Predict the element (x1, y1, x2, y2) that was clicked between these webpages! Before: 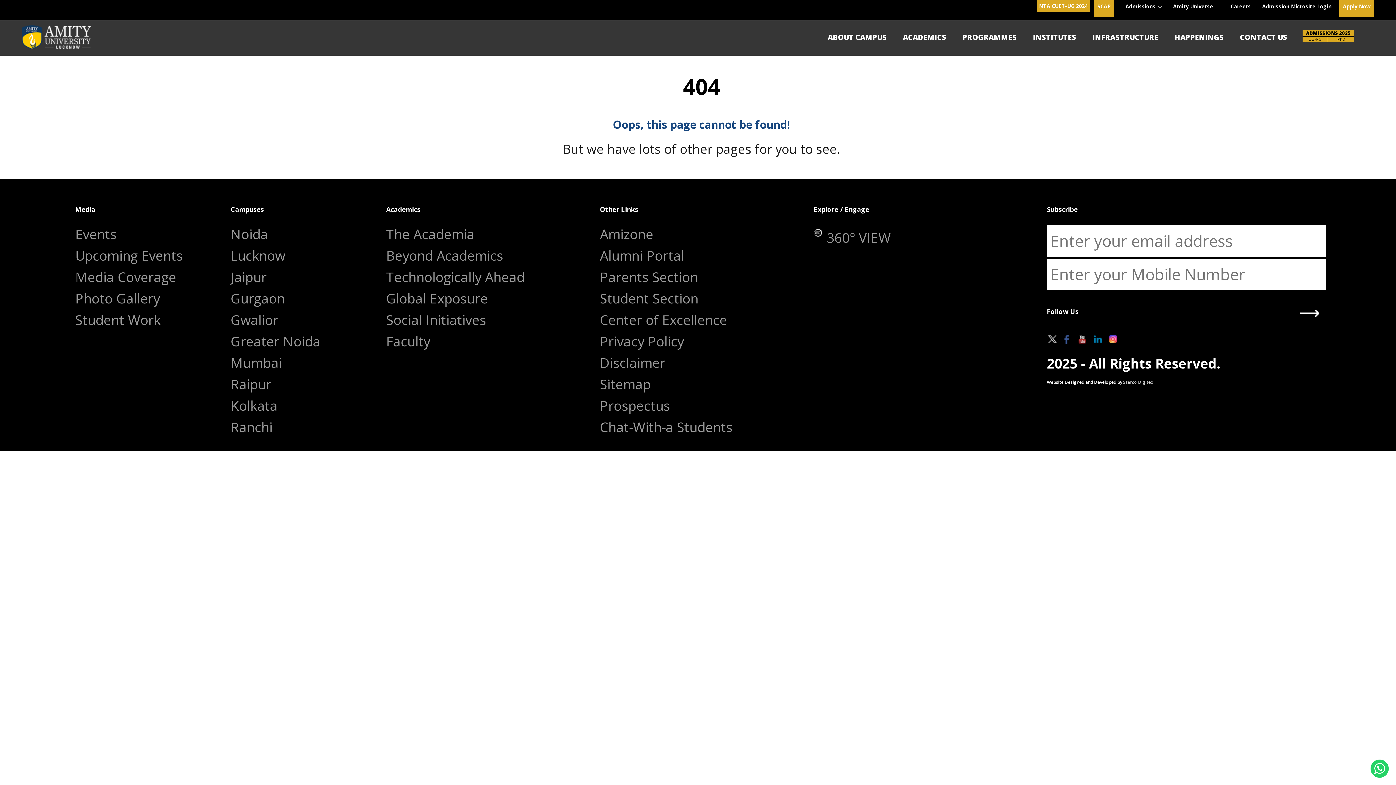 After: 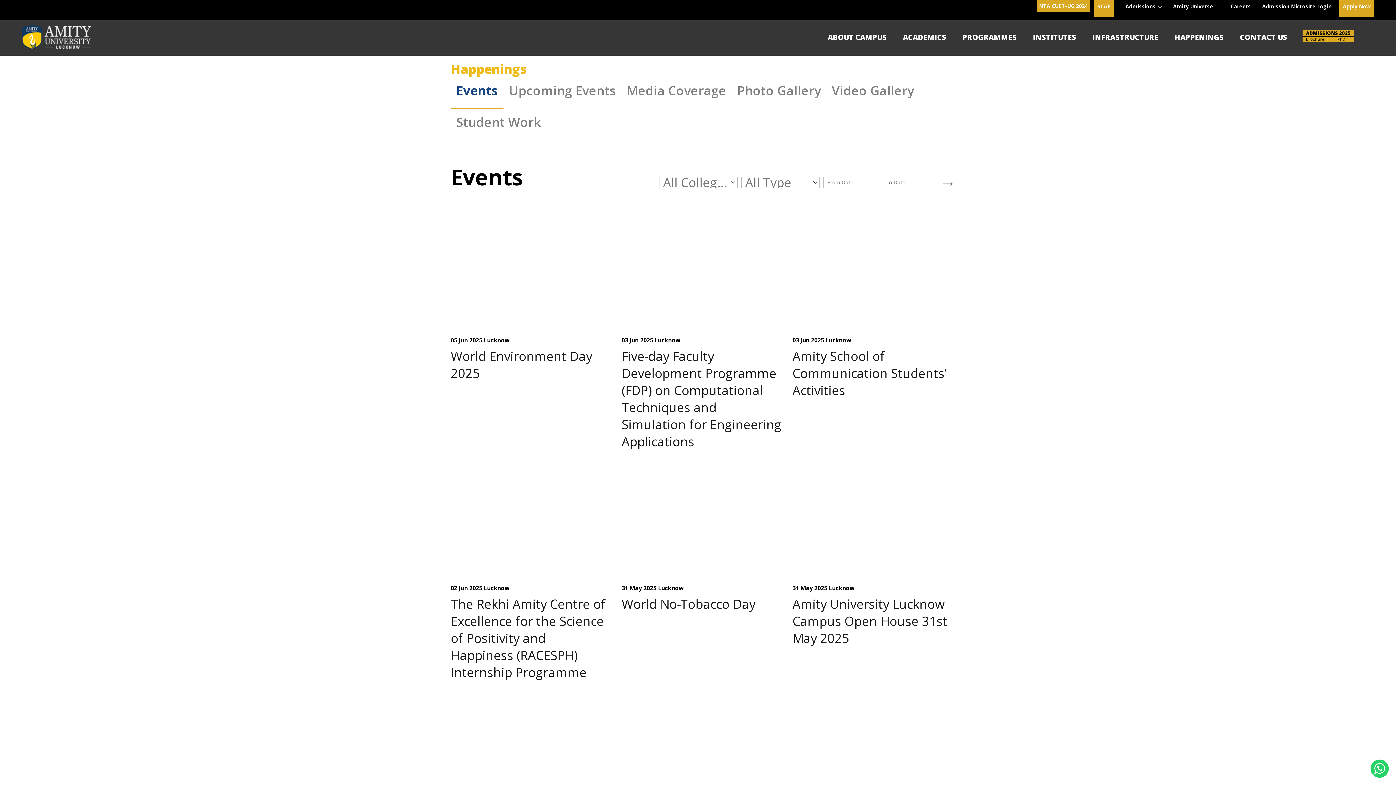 Action: label: Events bbox: (75, 225, 116, 246)